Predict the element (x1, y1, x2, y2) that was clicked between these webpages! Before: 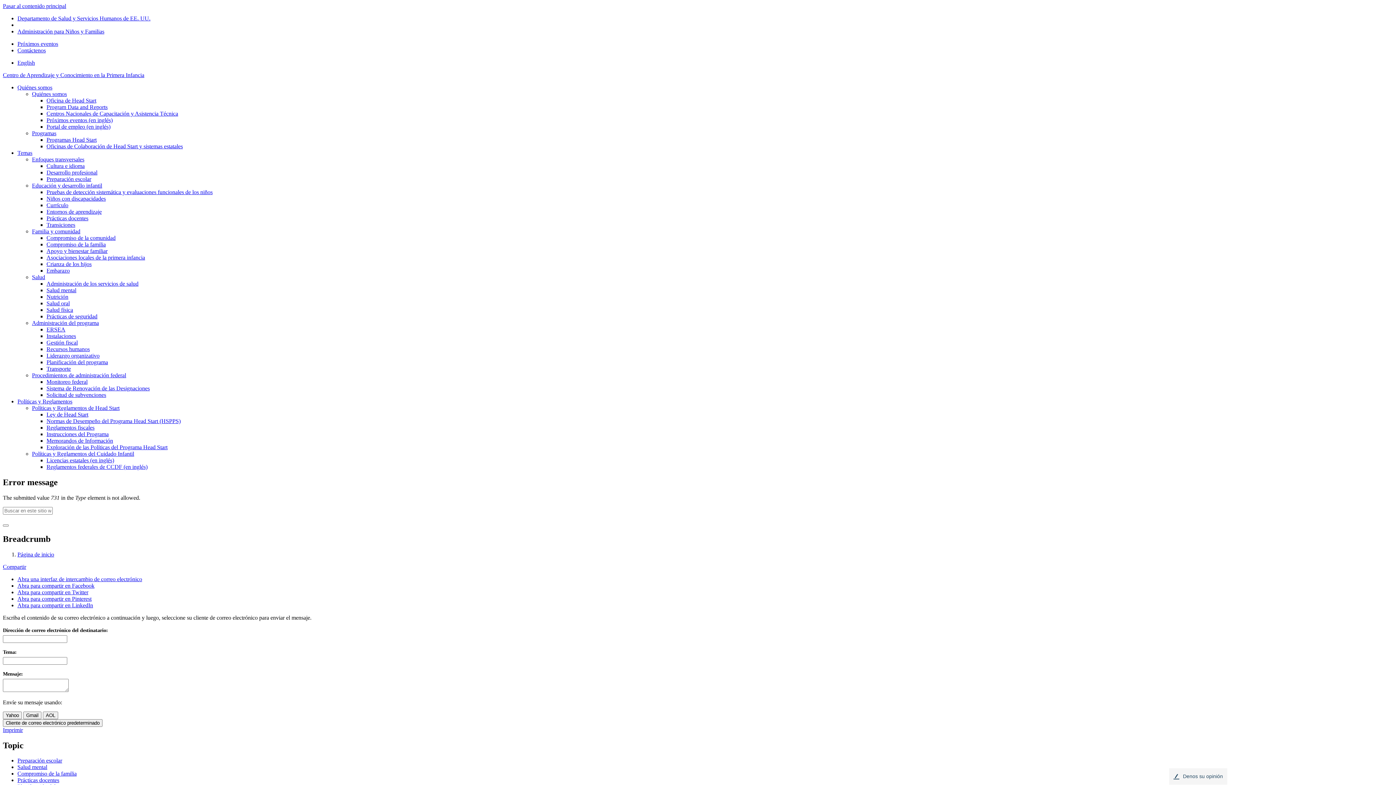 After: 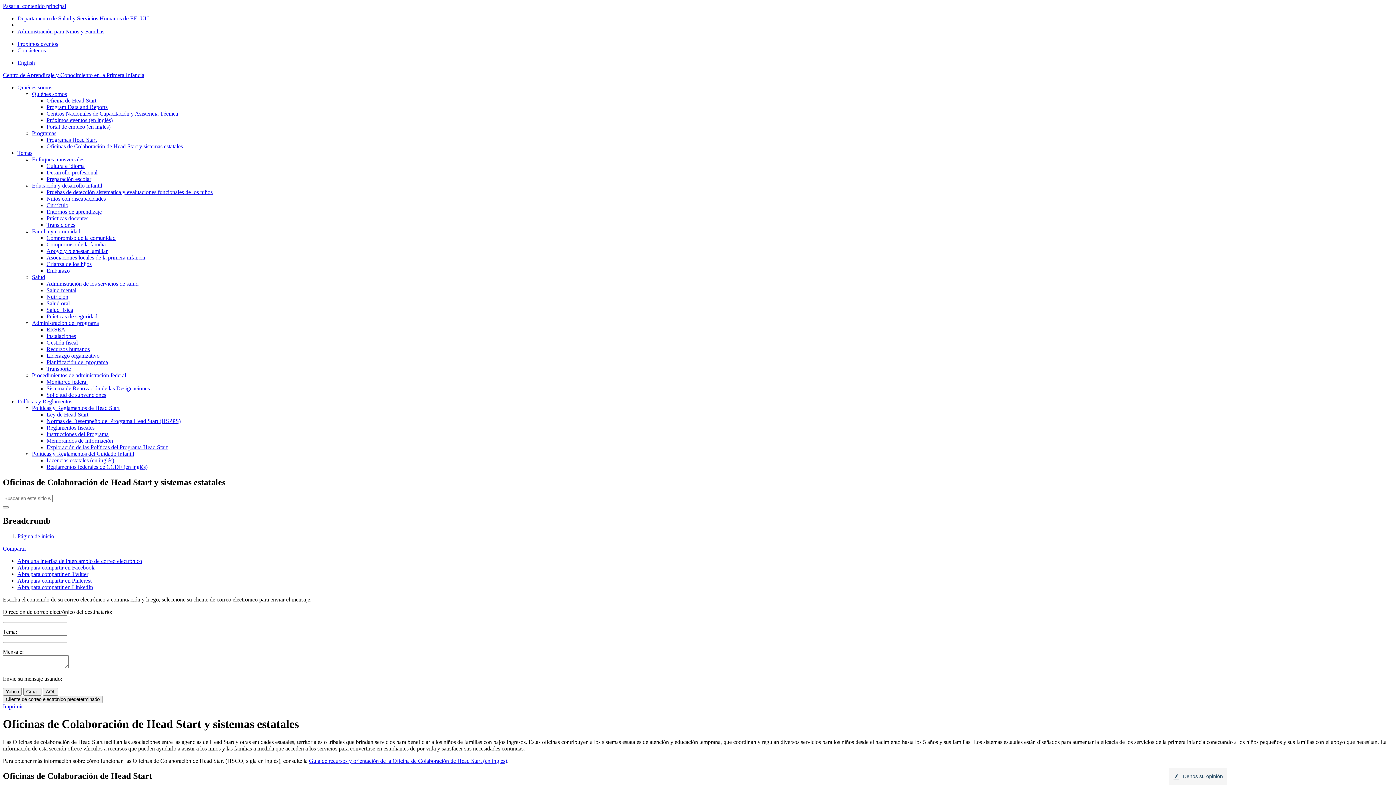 Action: label: Oficinas de Colaboración de Head Start y sistemas estatales bbox: (46, 143, 182, 149)